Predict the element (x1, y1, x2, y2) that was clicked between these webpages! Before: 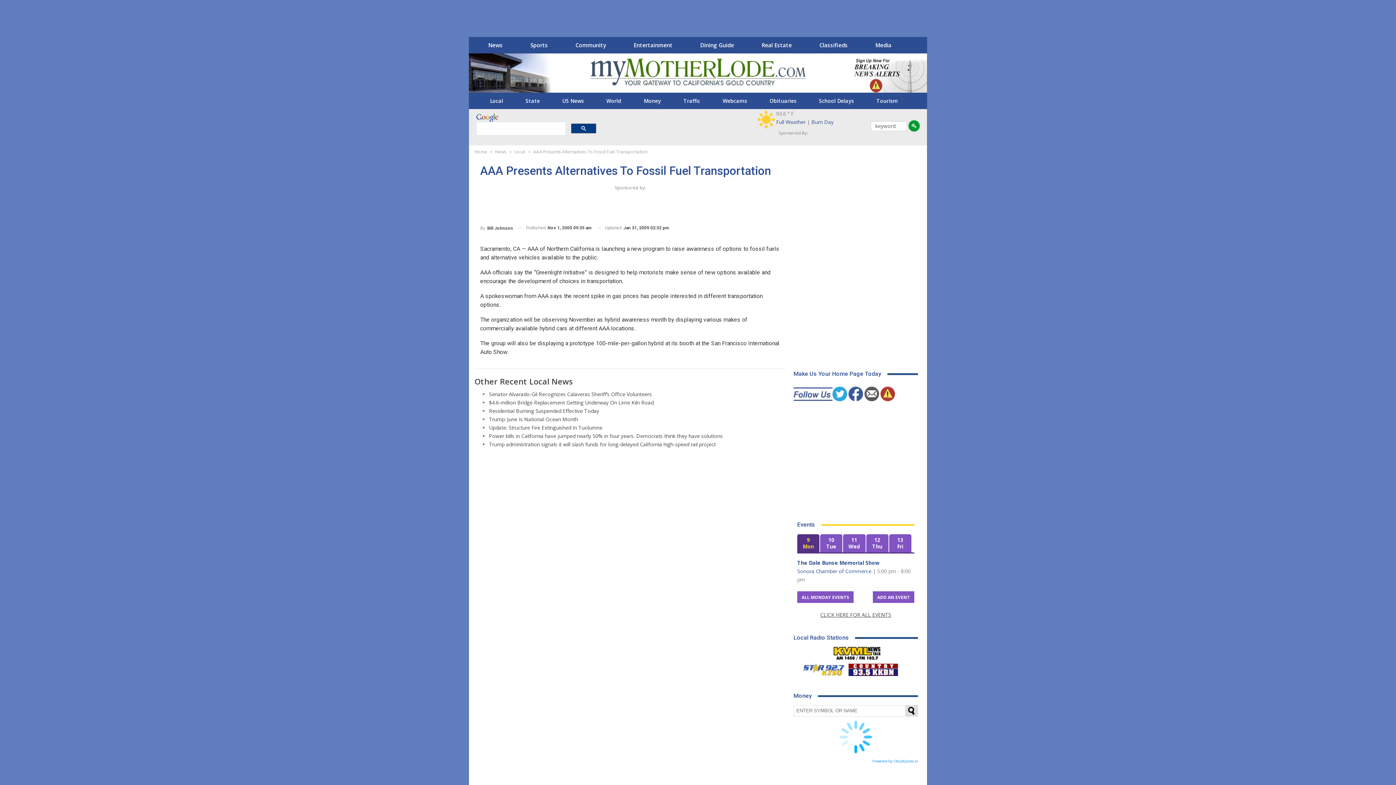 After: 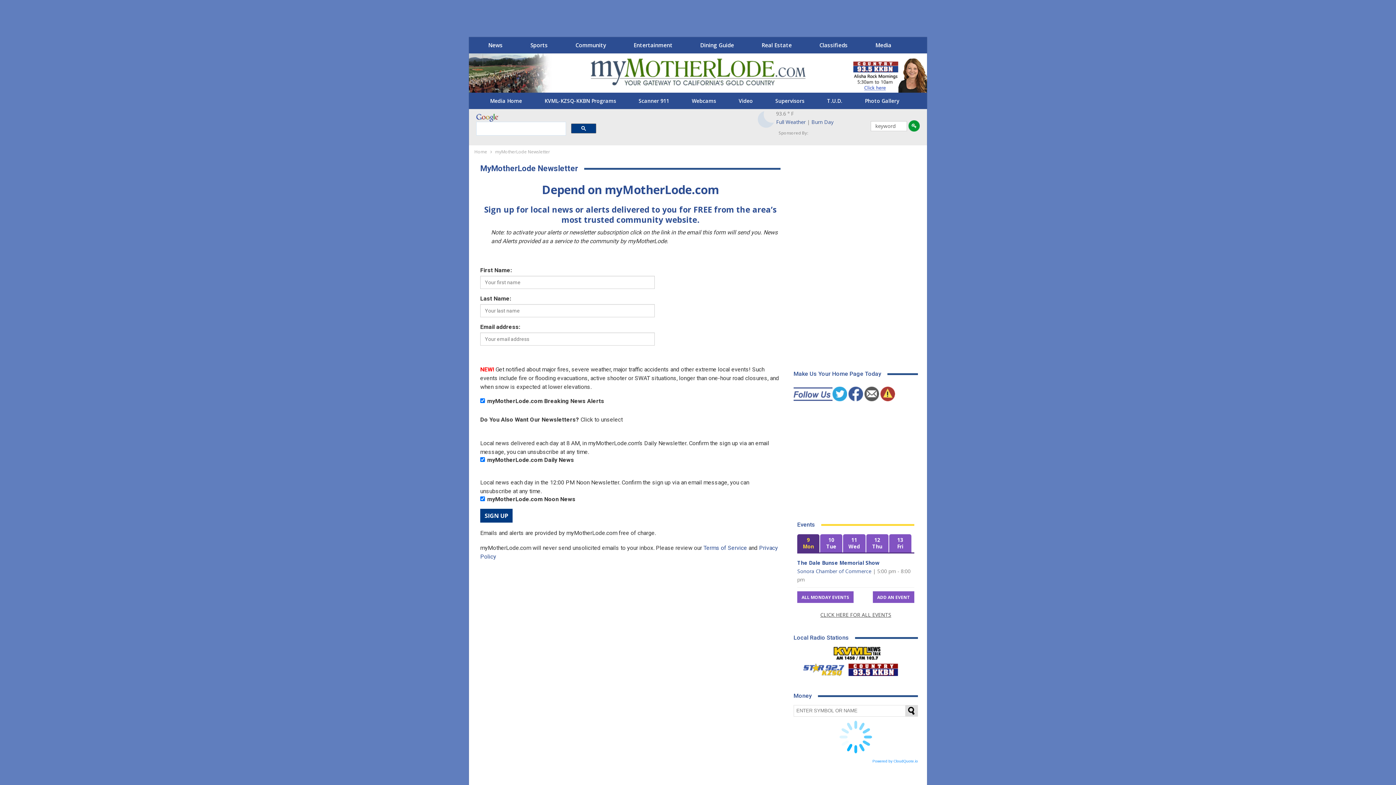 Action: bbox: (880, 391, 895, 397)